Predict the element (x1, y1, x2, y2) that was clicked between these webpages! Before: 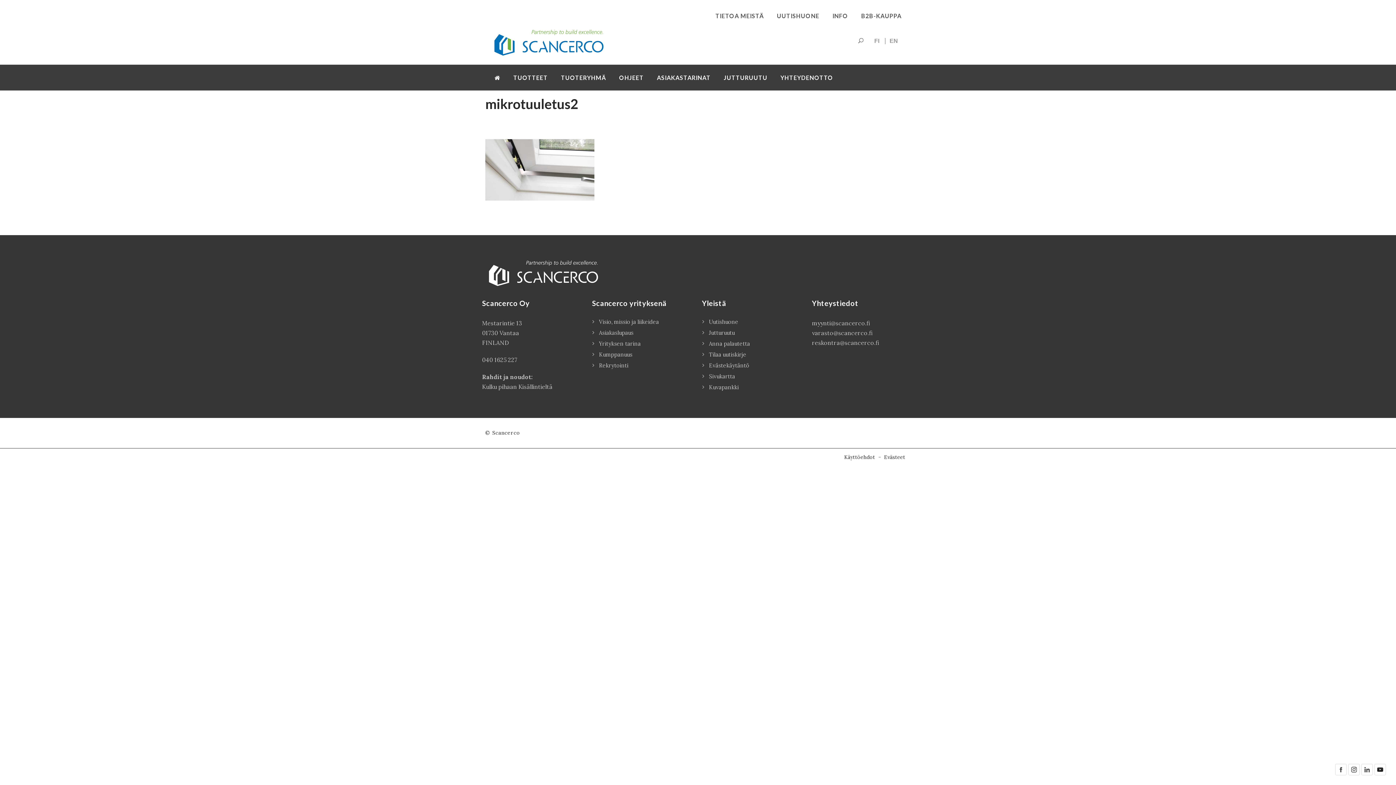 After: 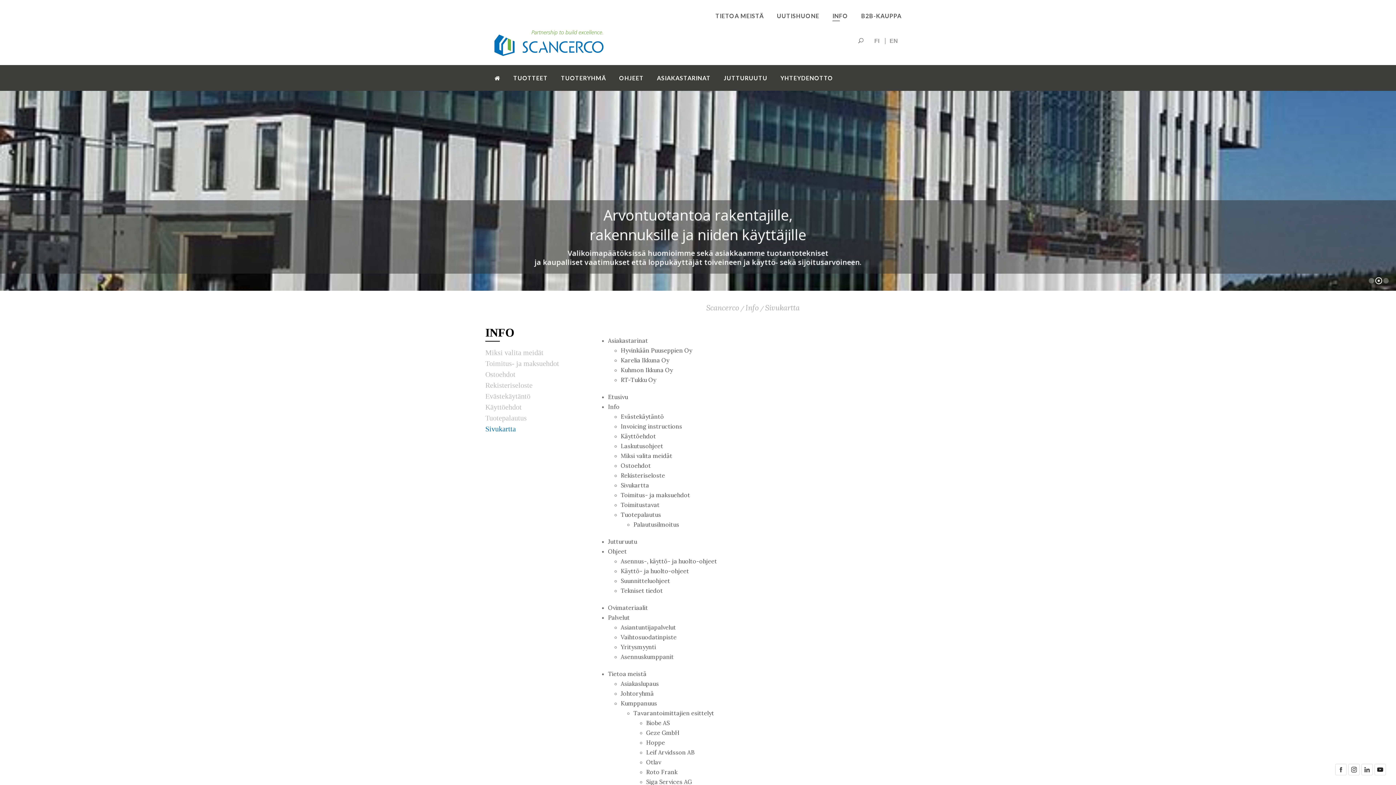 Action: bbox: (709, 373, 735, 380) label: Sivukartta